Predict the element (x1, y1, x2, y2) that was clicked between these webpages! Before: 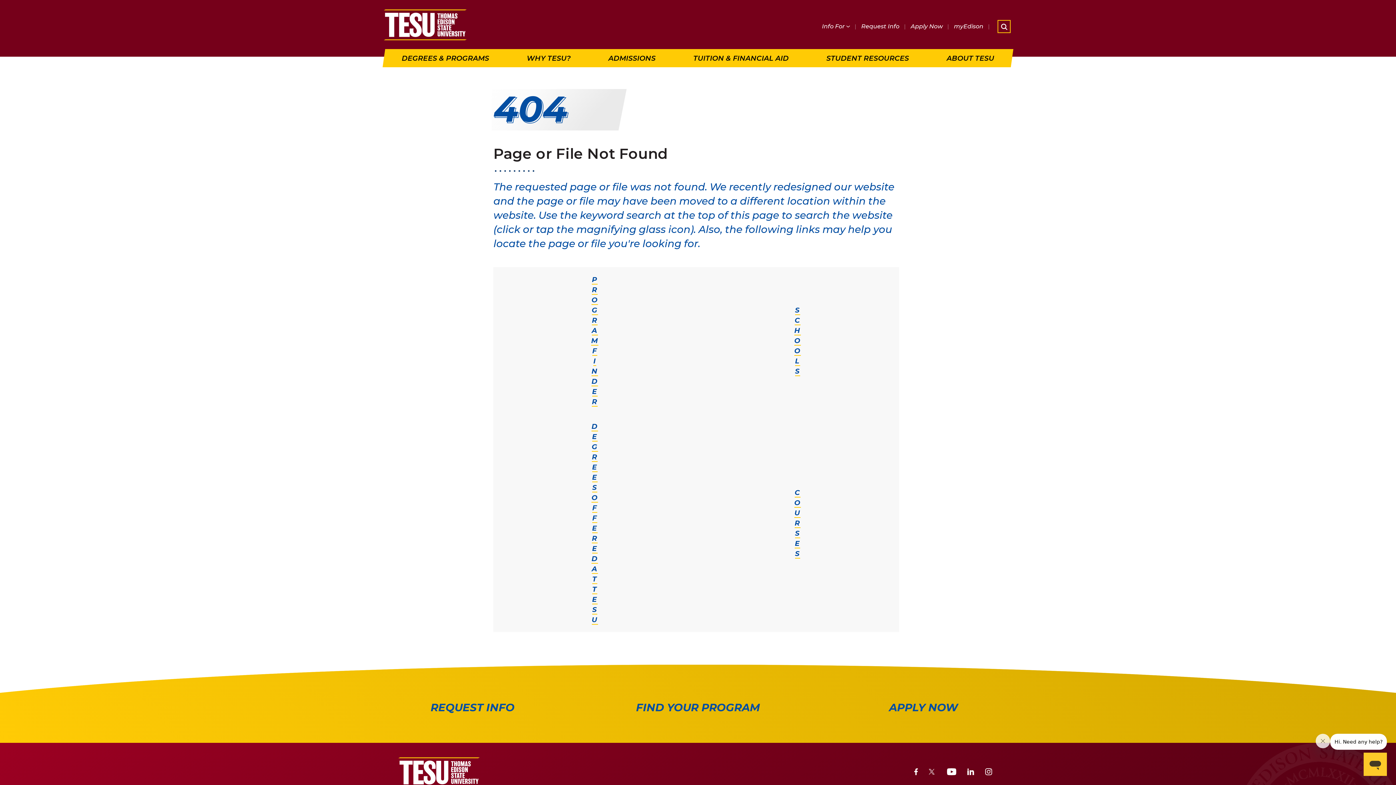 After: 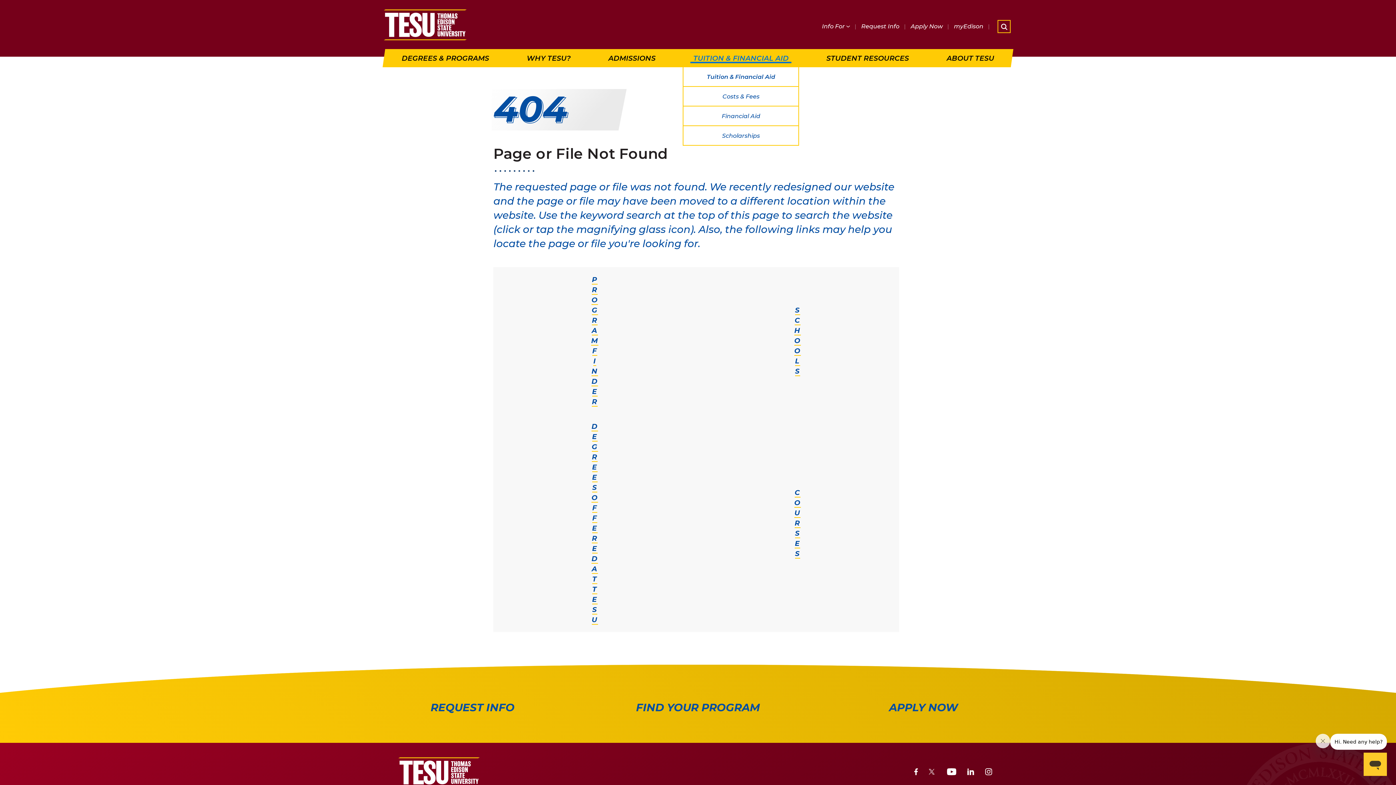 Action: bbox: (690, 54, 792, 61) label: TUITION & FINANCIAL AID